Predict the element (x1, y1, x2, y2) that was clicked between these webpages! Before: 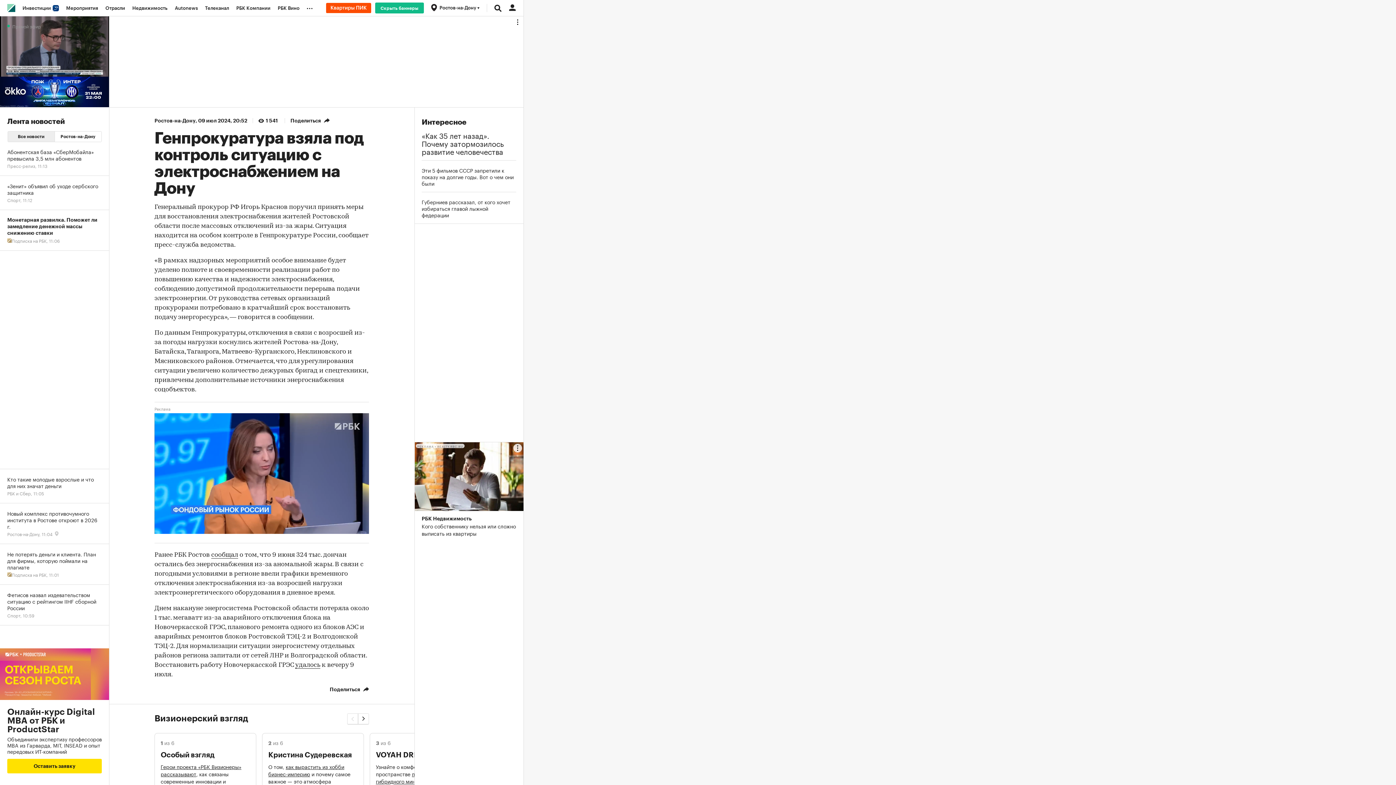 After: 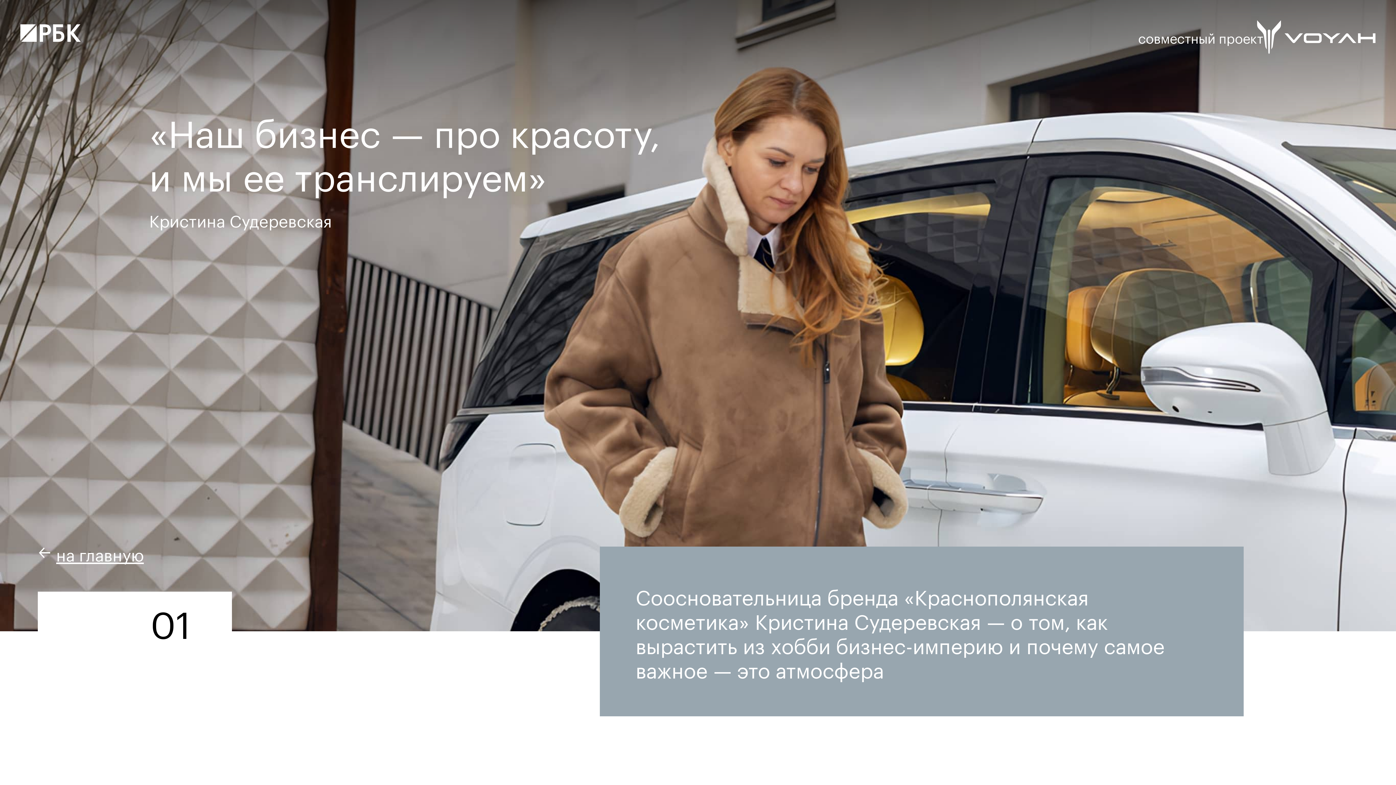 Action: bbox: (268, 762, 344, 778) label: как вырастить из хобби бизнес-империю